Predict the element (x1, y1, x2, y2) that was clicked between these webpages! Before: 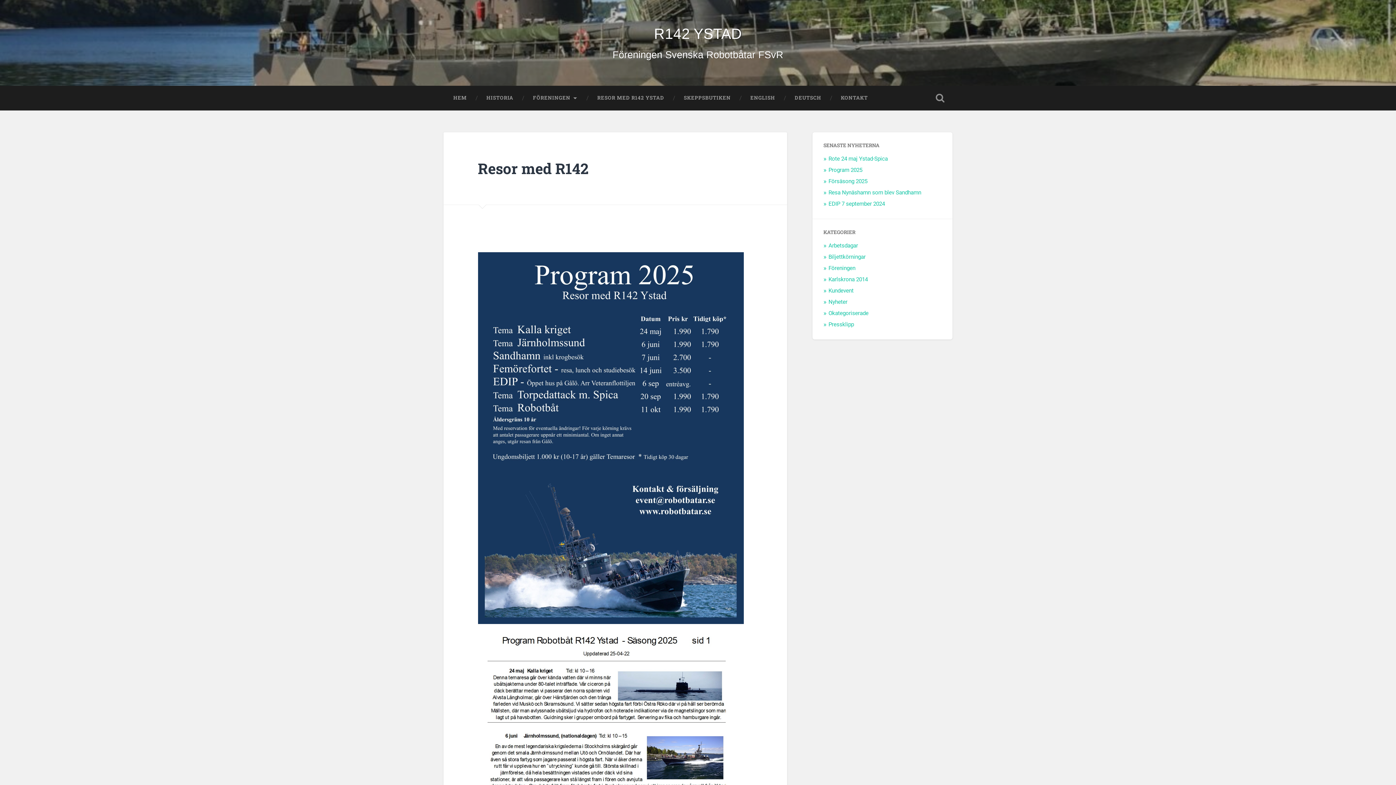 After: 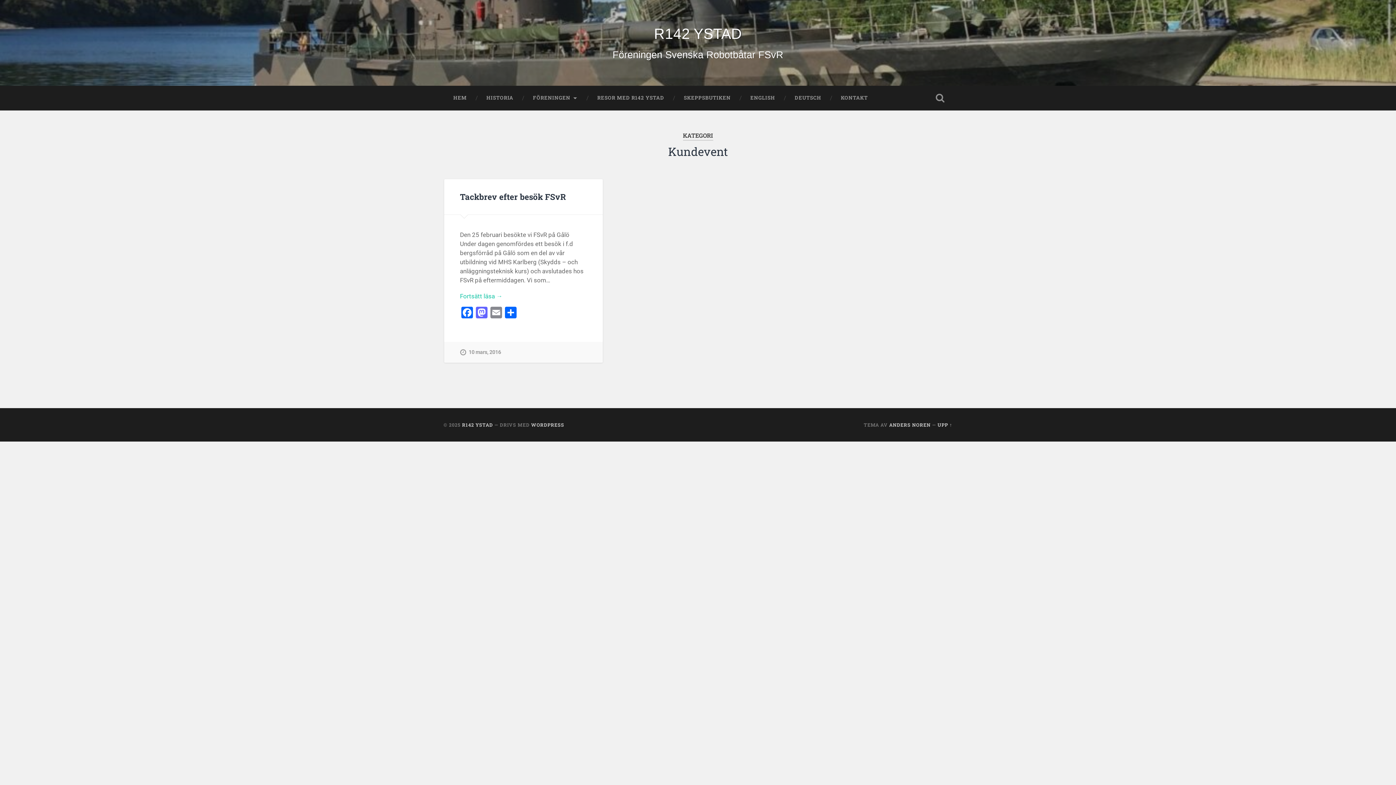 Action: label: Kundevent bbox: (828, 287, 853, 294)